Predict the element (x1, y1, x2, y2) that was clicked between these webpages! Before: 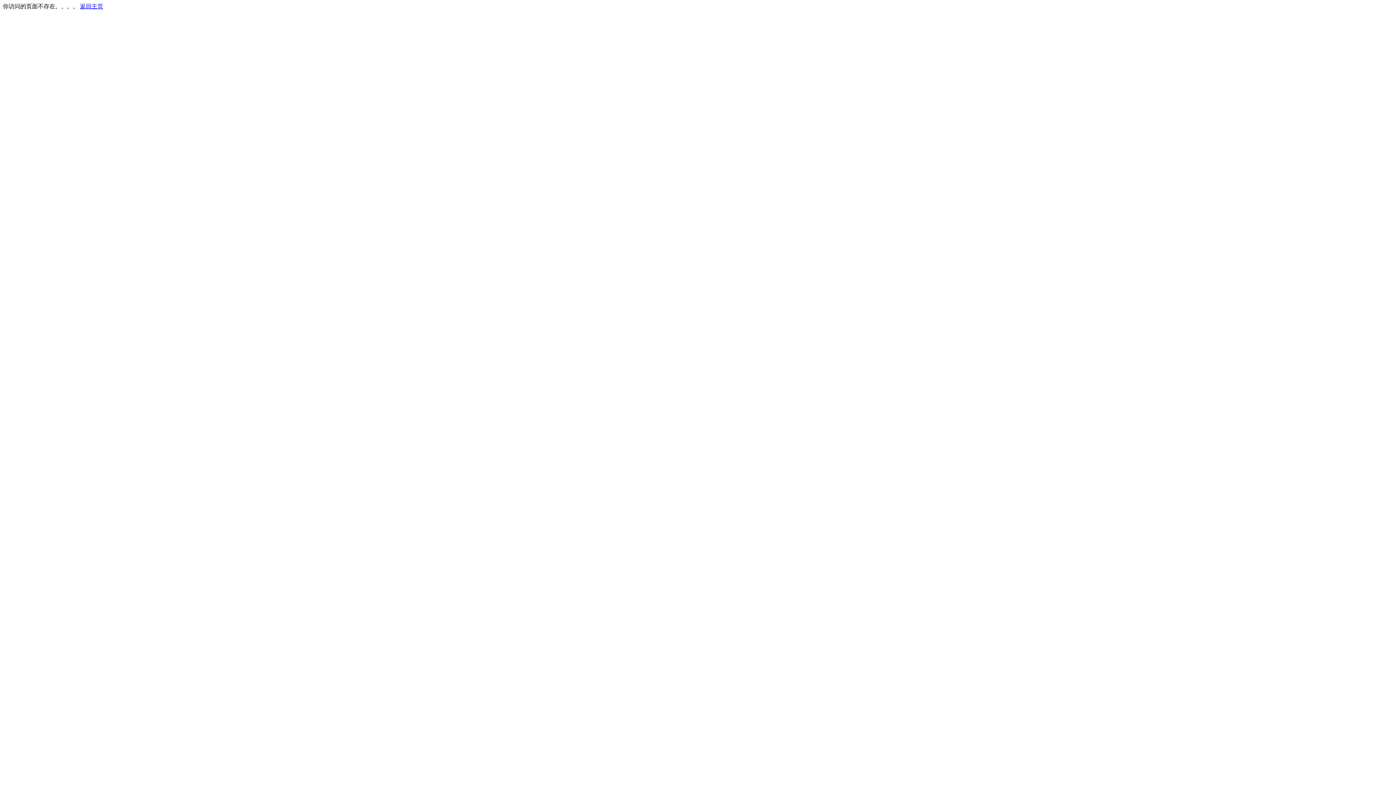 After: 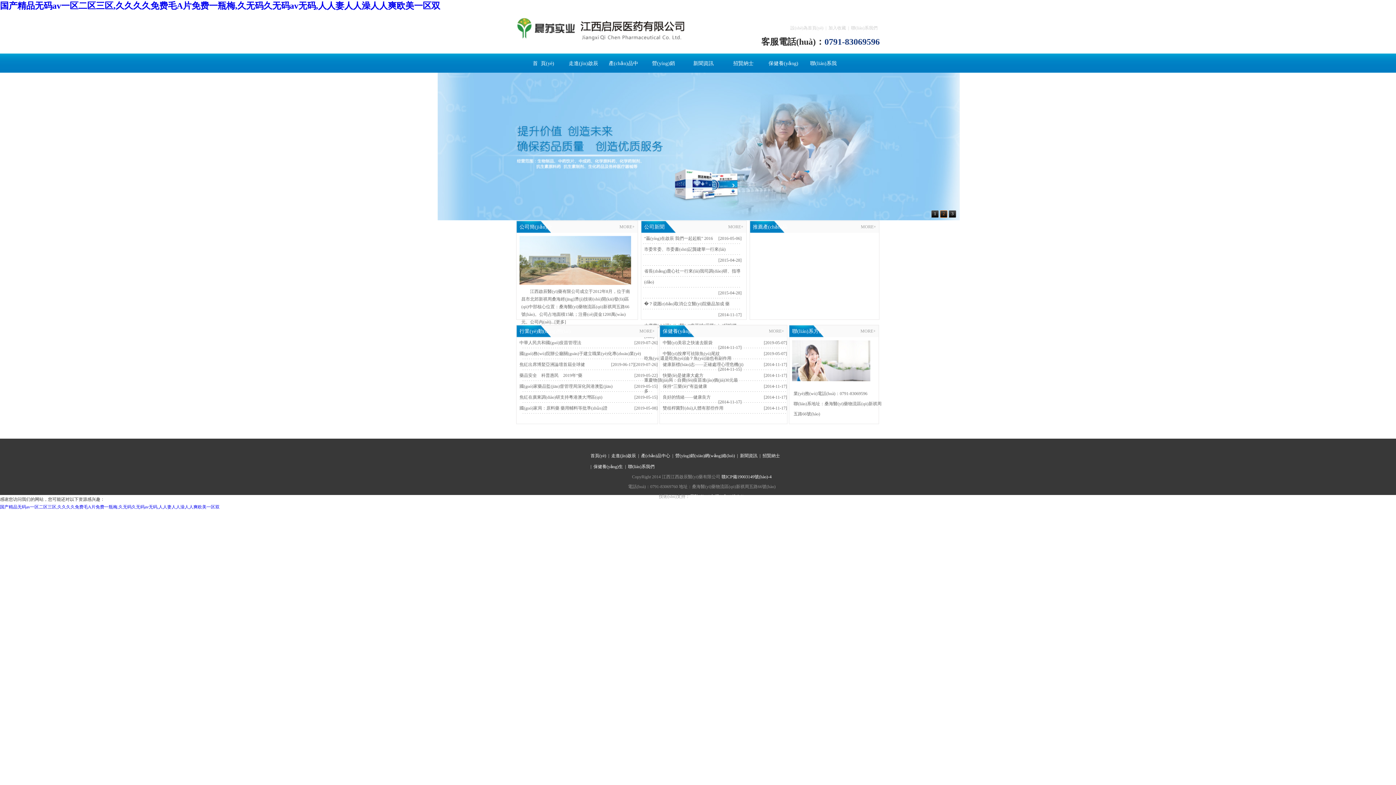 Action: bbox: (80, 3, 103, 9) label: 返回主页